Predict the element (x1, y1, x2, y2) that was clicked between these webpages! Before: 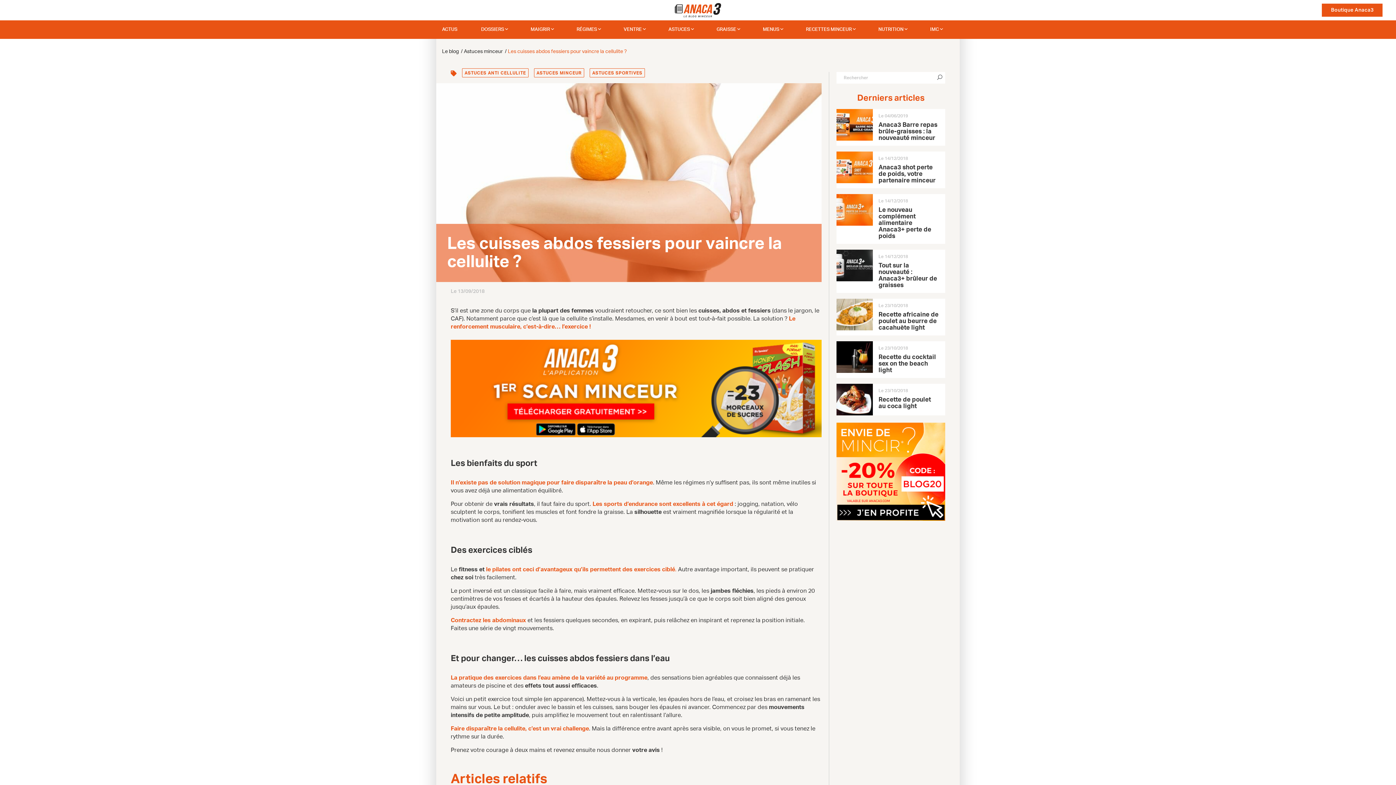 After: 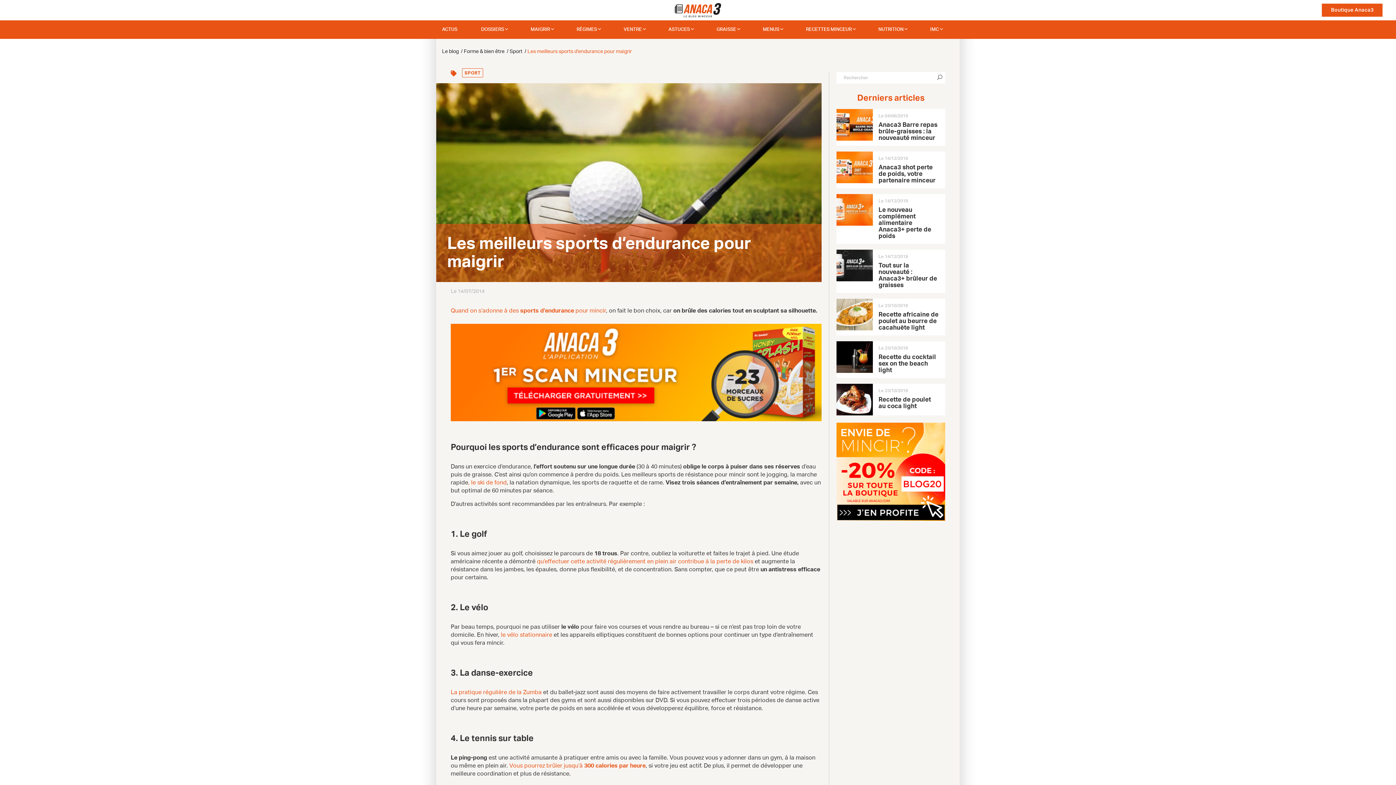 Action: bbox: (592, 501, 733, 507) label: Les sports d’endurance sont excellents à cet égard